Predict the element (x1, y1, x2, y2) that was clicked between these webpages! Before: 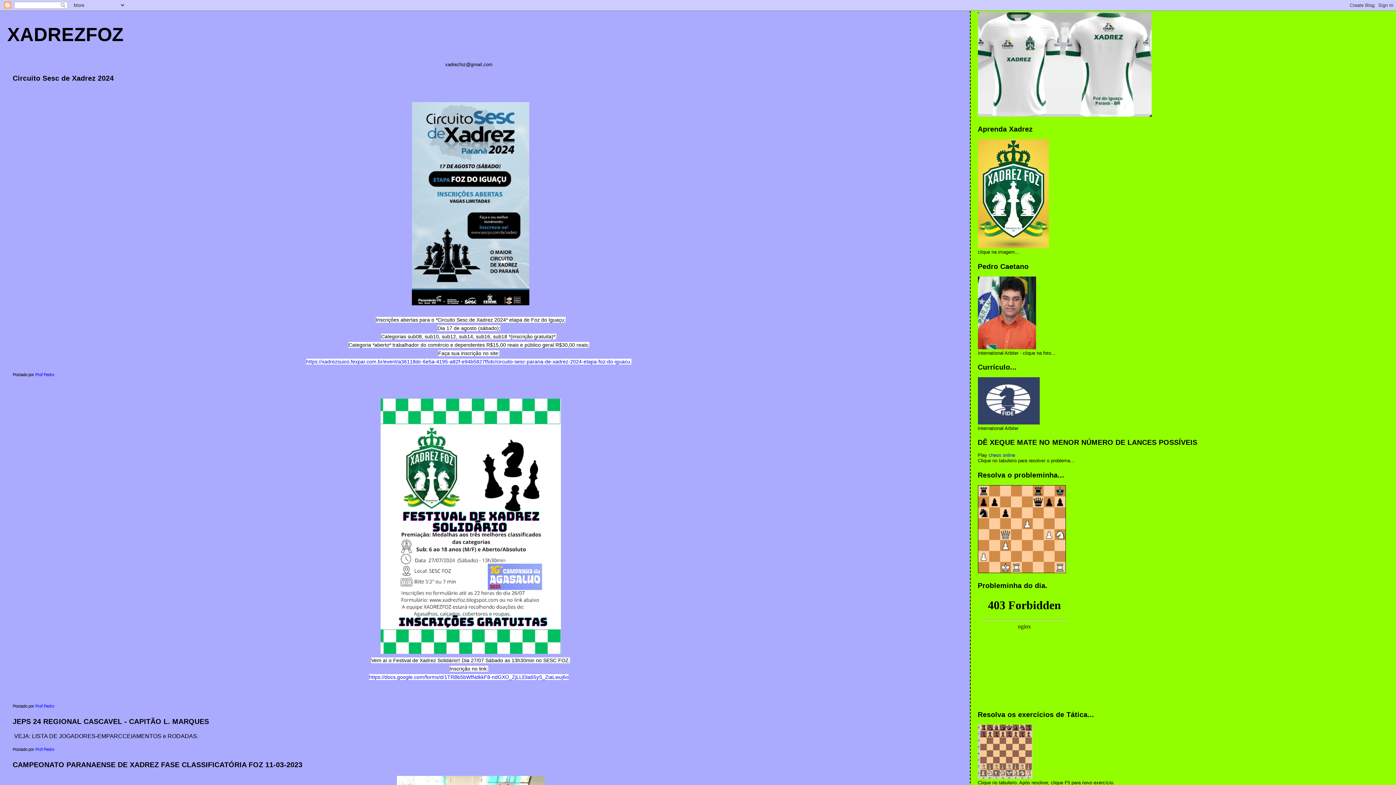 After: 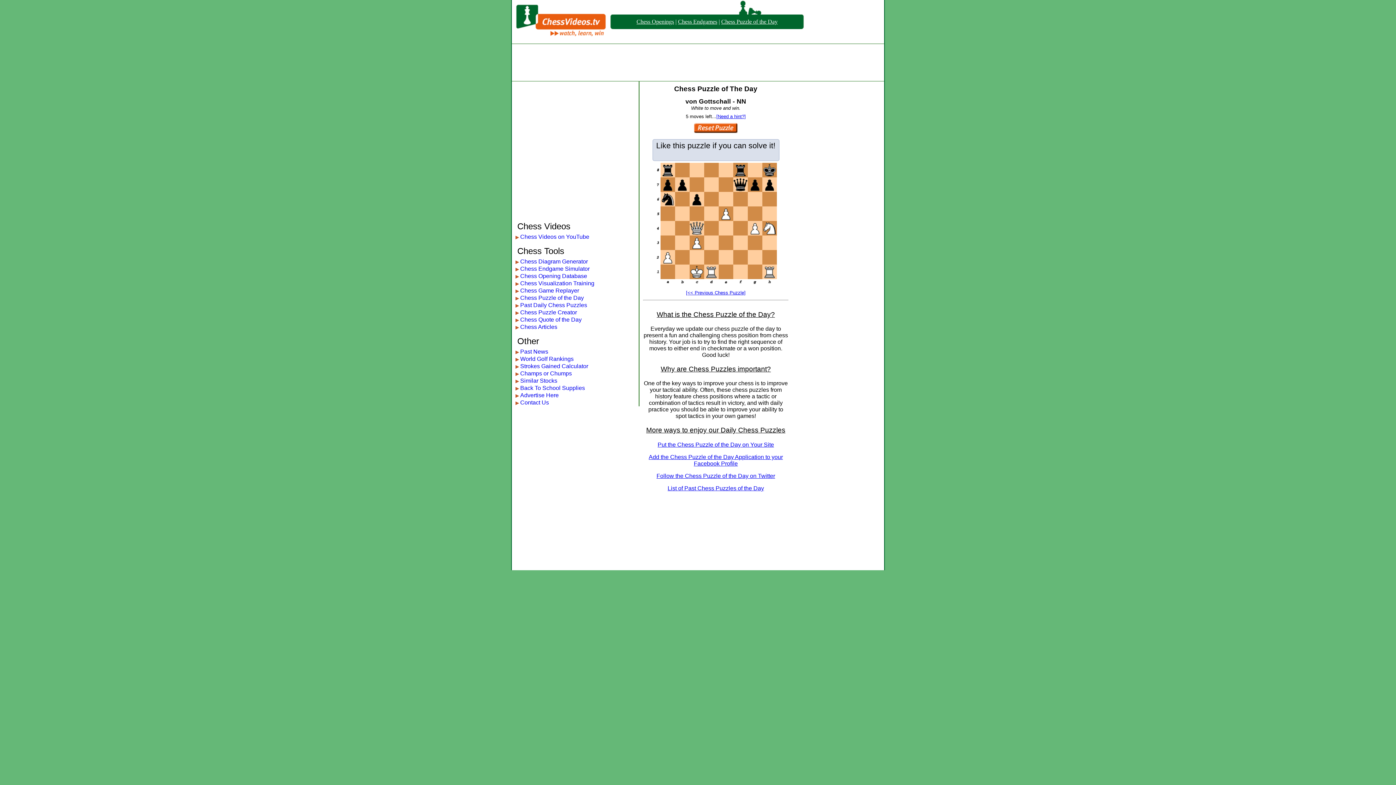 Action: bbox: (978, 568, 1066, 574)